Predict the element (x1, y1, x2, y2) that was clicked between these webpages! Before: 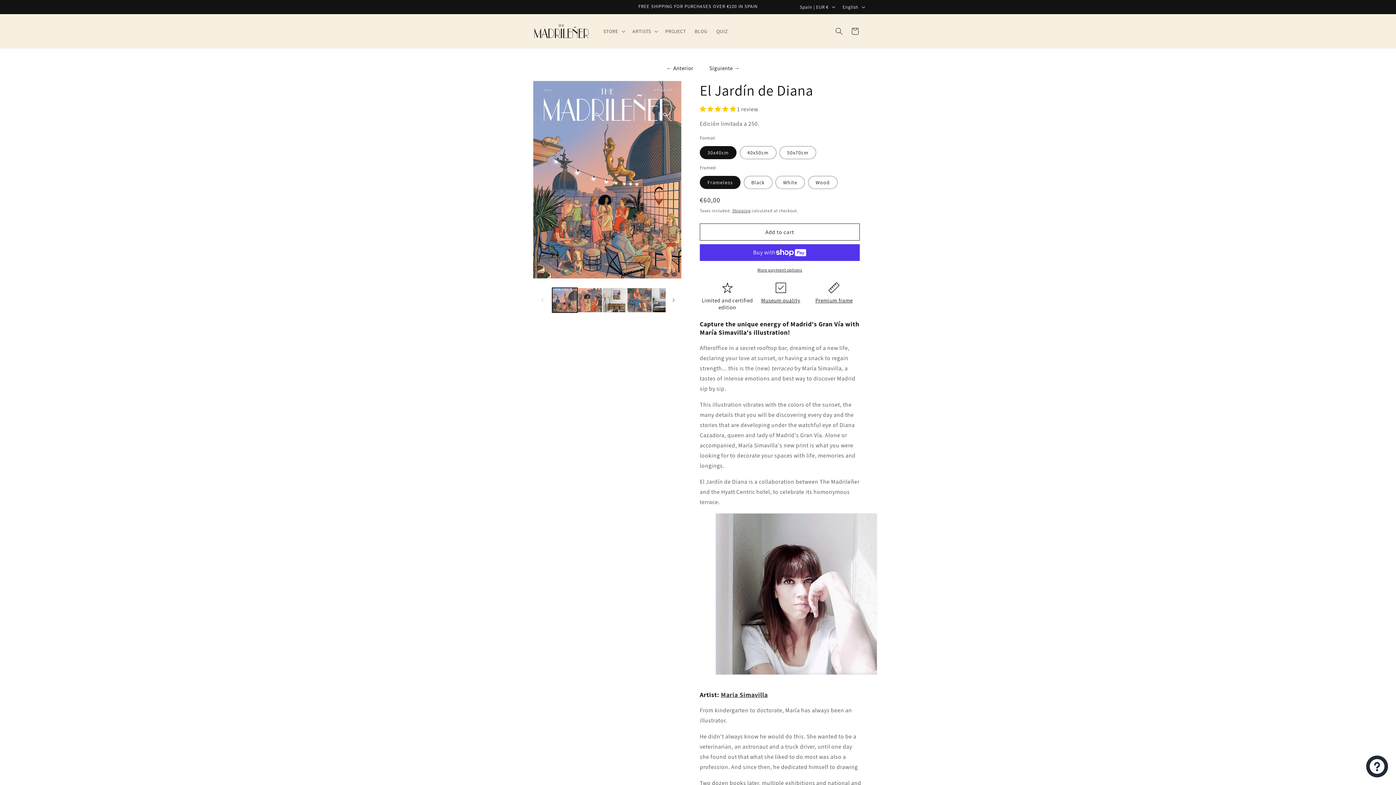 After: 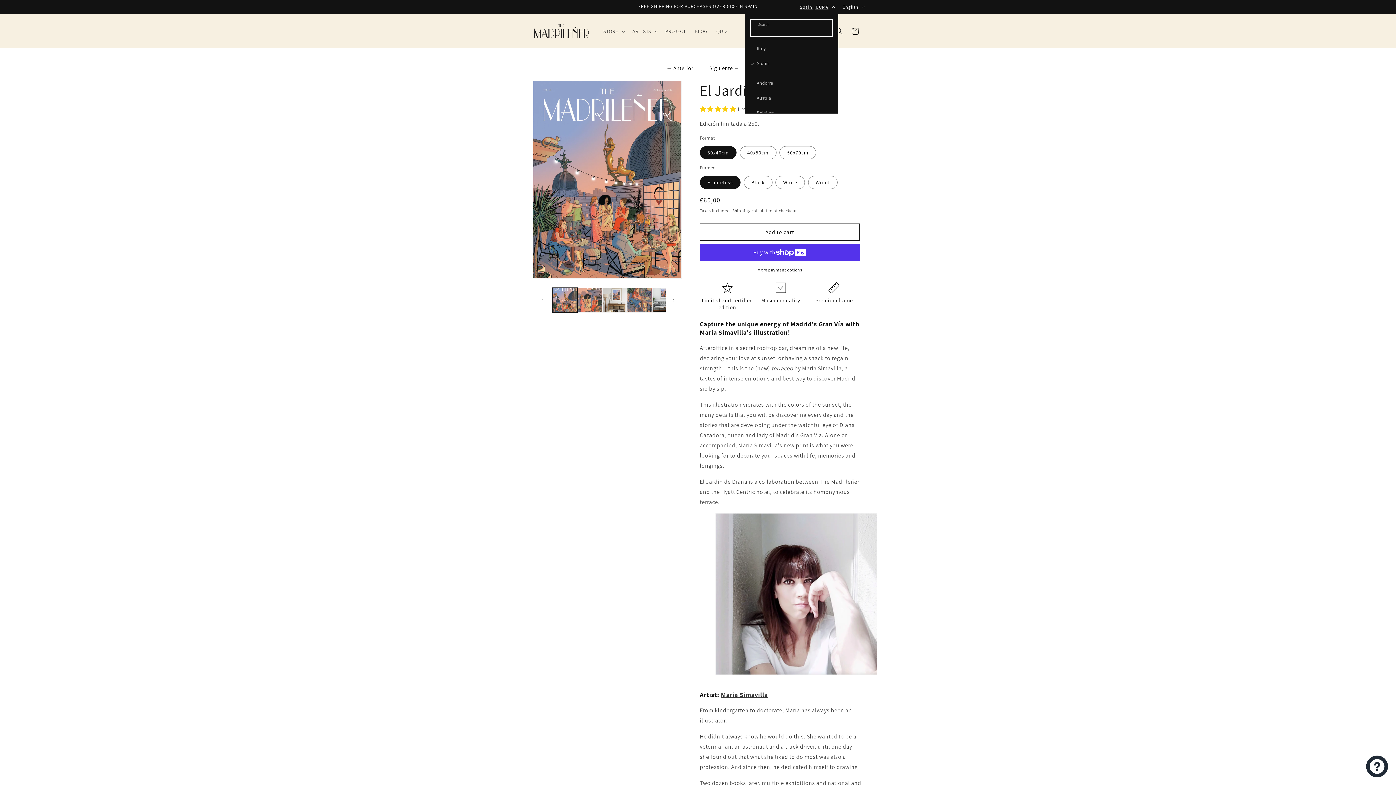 Action: bbox: (795, 0, 838, 13) label: Spain | EUR €